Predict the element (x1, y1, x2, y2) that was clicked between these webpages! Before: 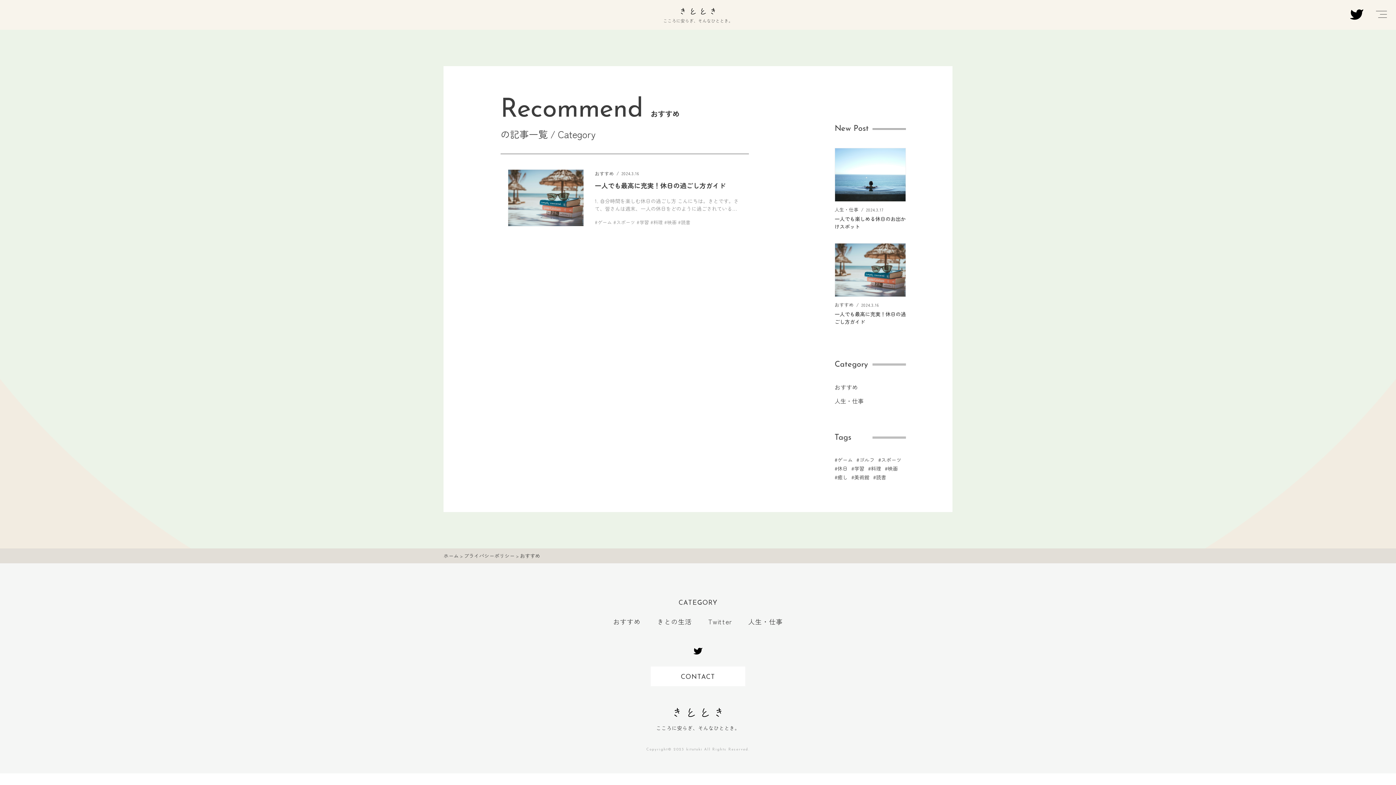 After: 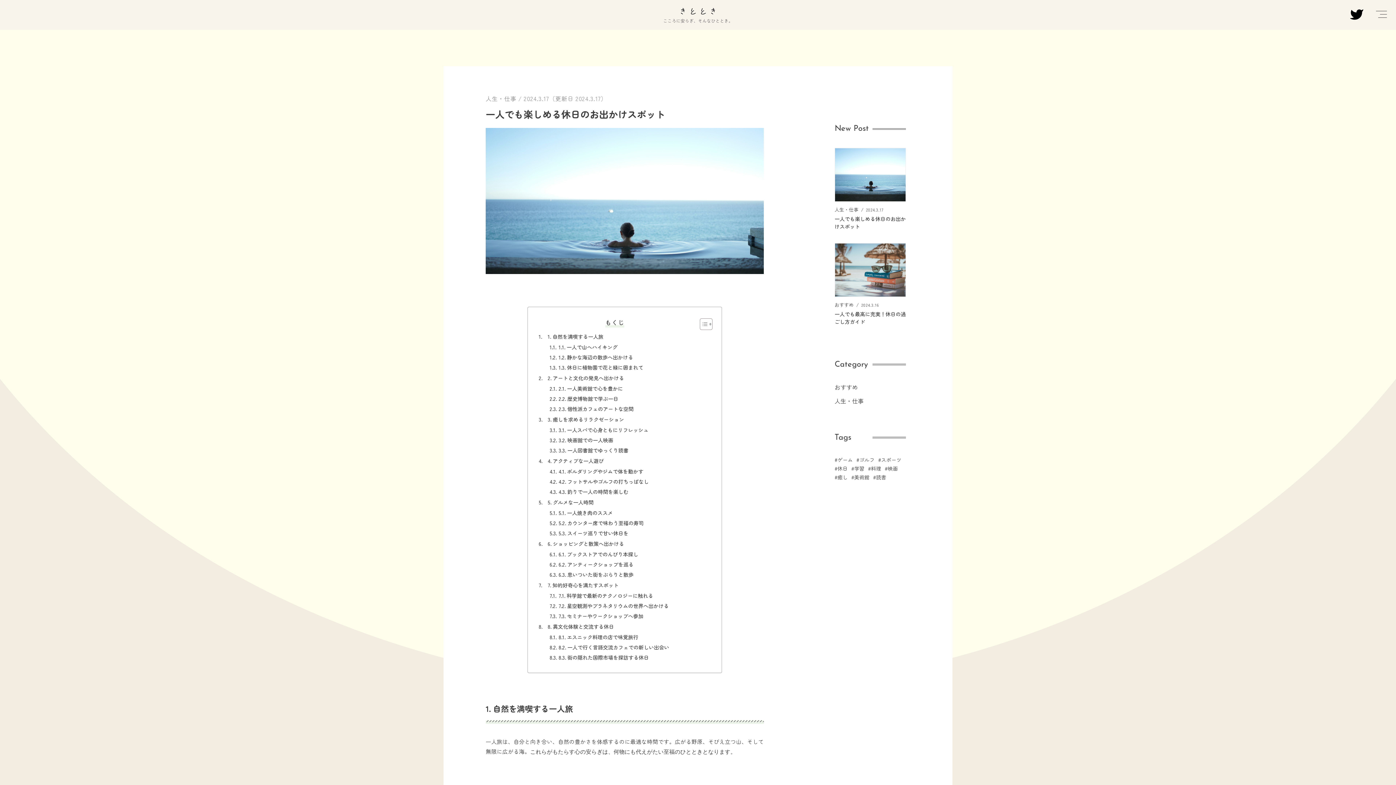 Action: bbox: (834, 148, 906, 235) label: 人生・仕事

/

2024.3.17

一人でも楽しめる休日のお出かけスポット